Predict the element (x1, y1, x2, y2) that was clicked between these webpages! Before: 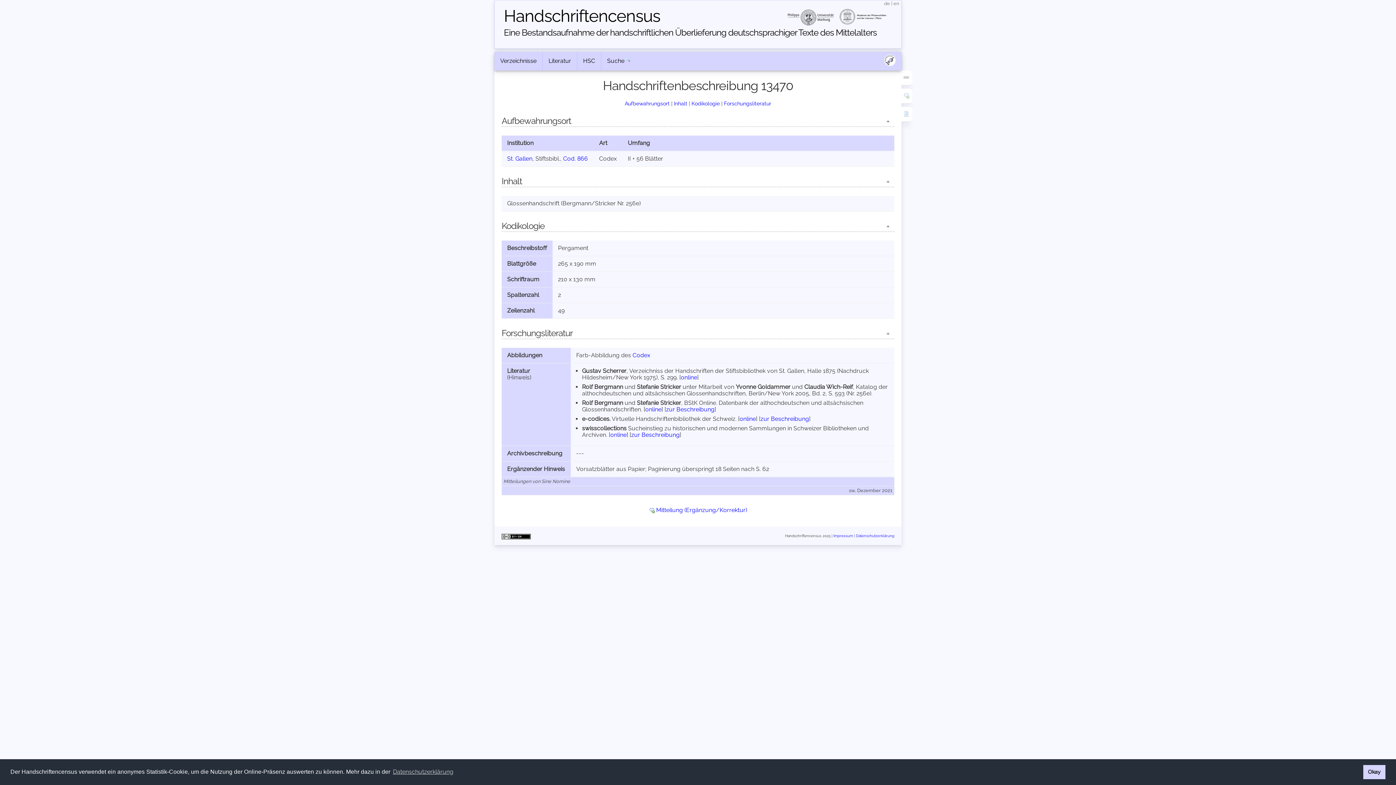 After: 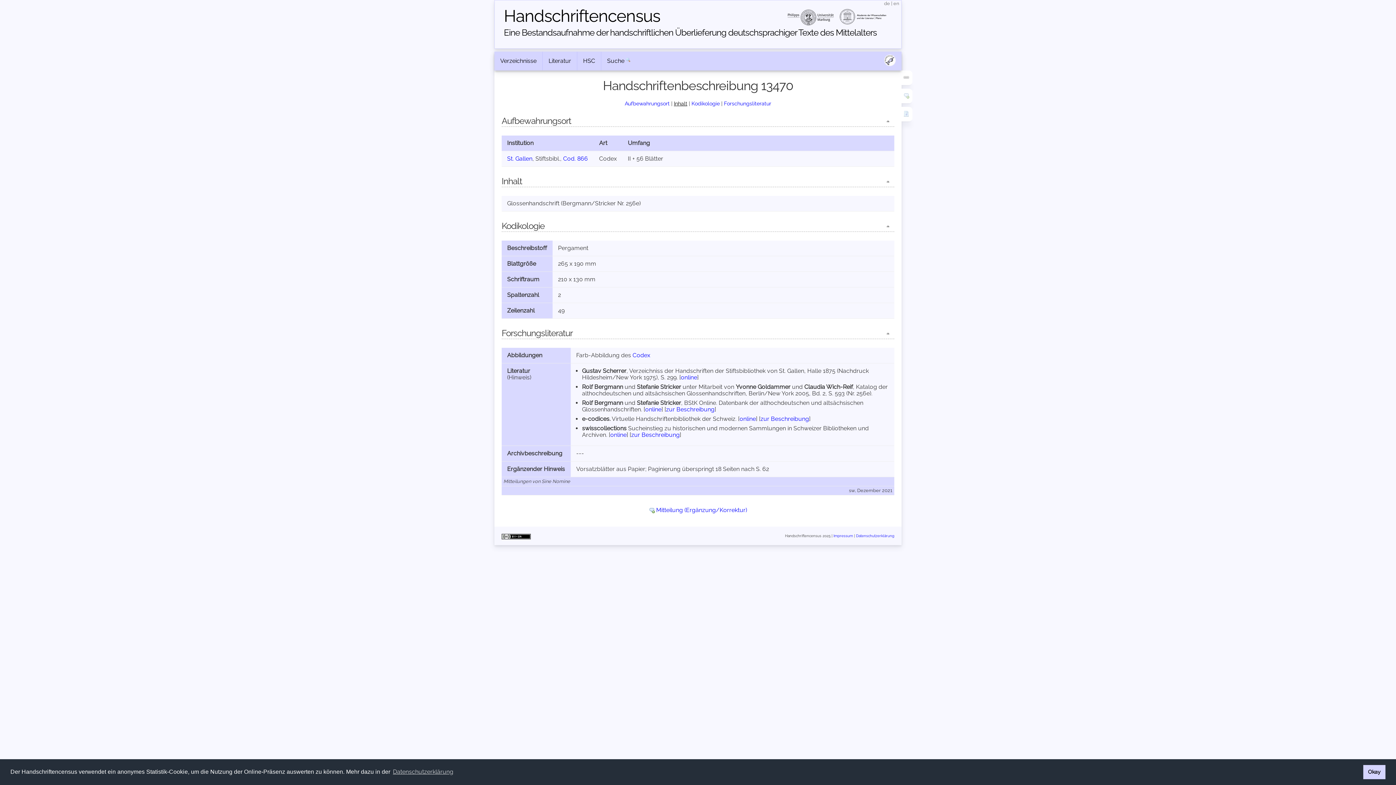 Action: label: Inhalt bbox: (674, 100, 687, 106)